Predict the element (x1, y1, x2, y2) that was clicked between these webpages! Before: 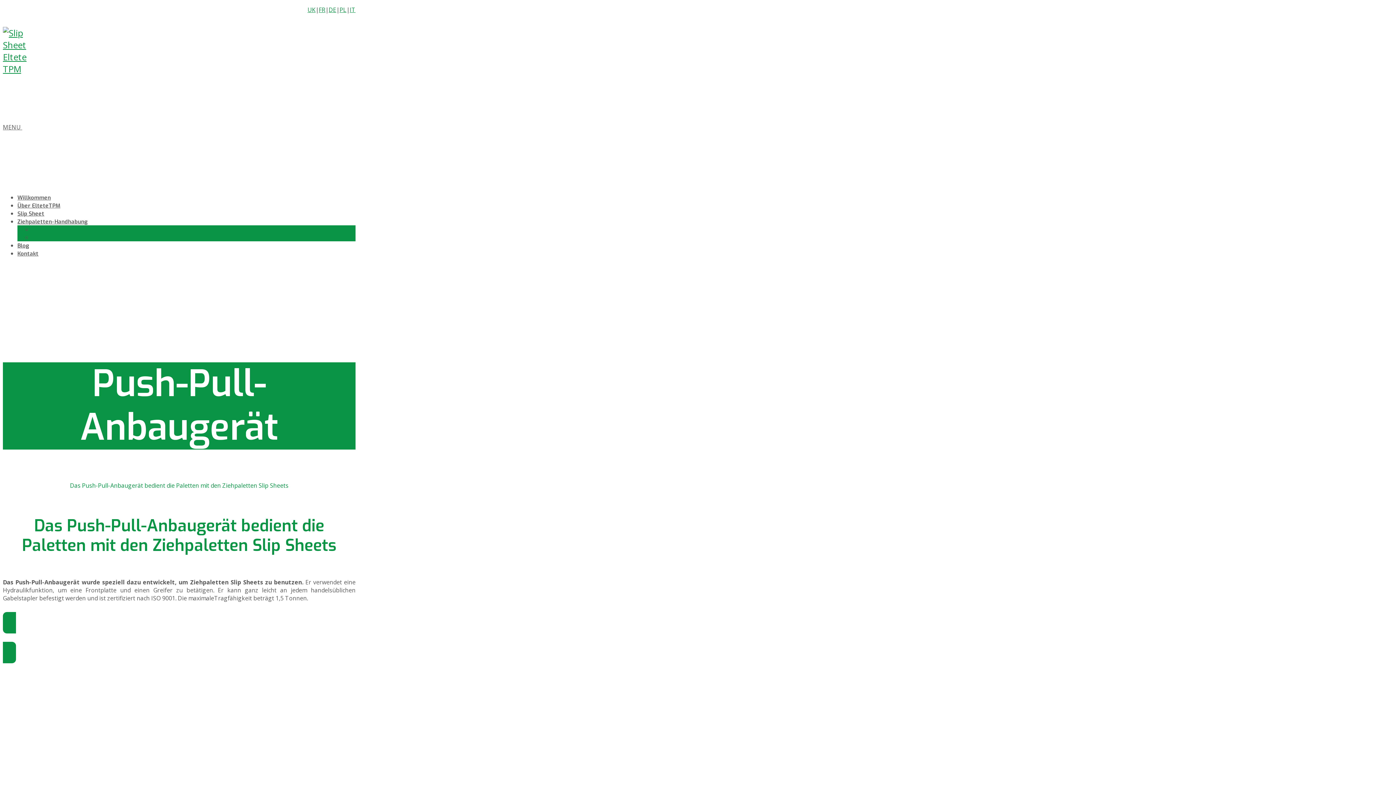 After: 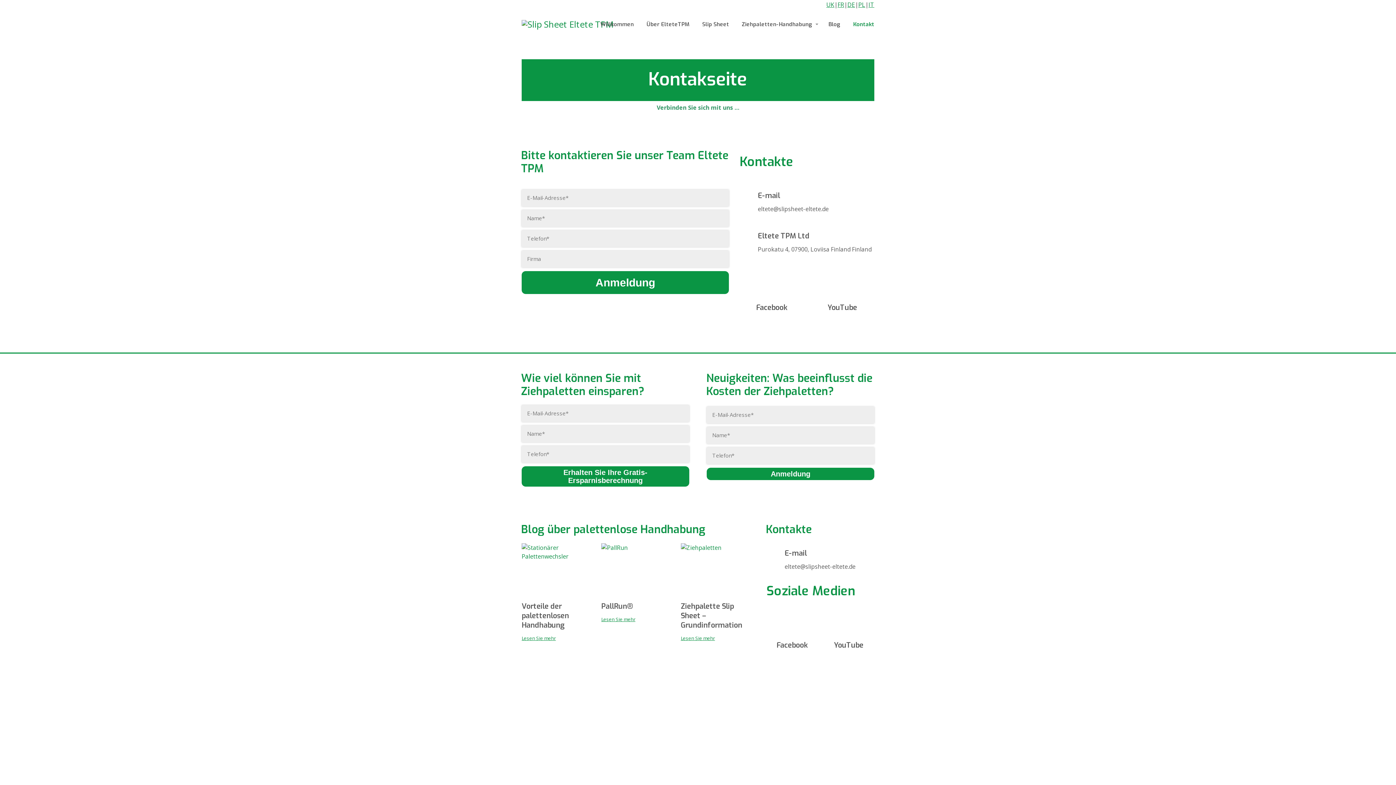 Action: bbox: (17, 250, 38, 257) label: Kontakt